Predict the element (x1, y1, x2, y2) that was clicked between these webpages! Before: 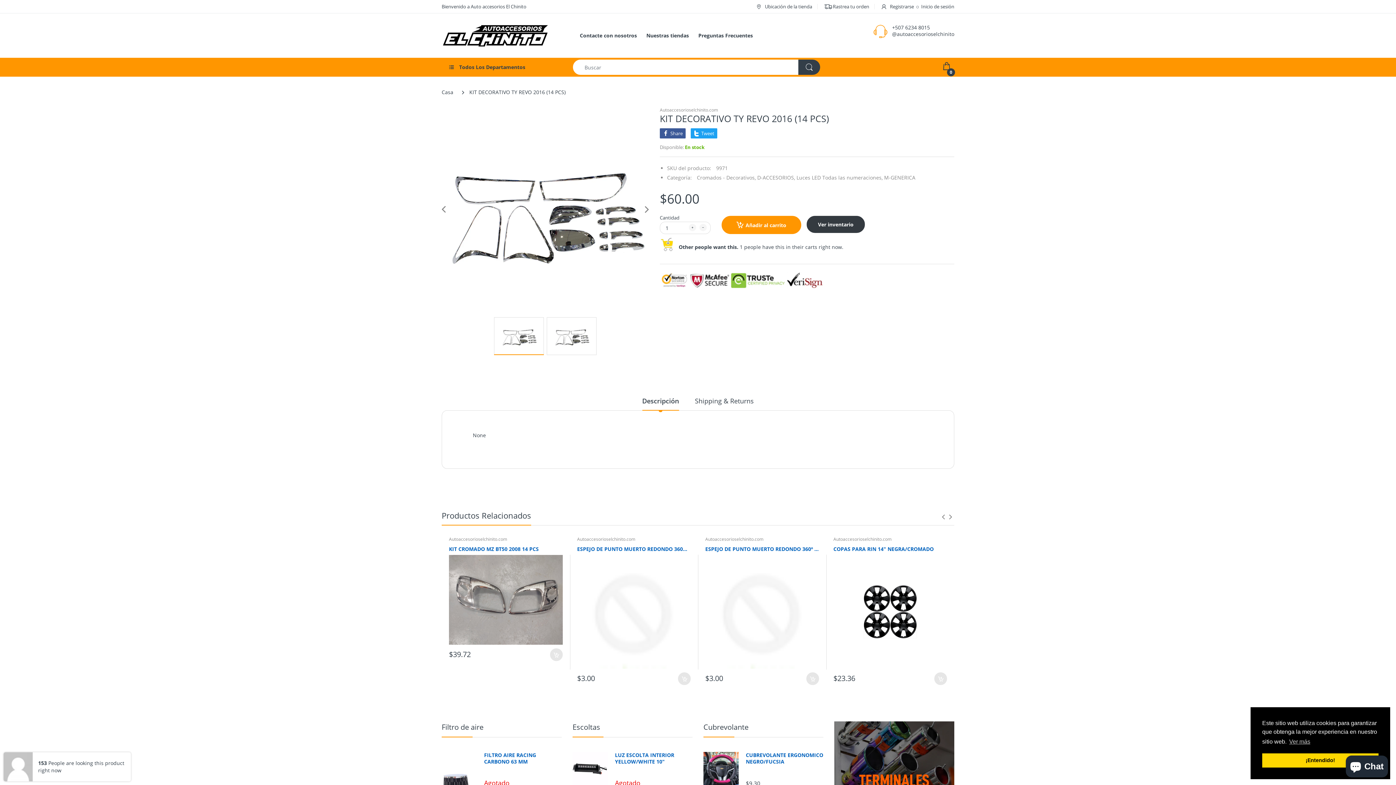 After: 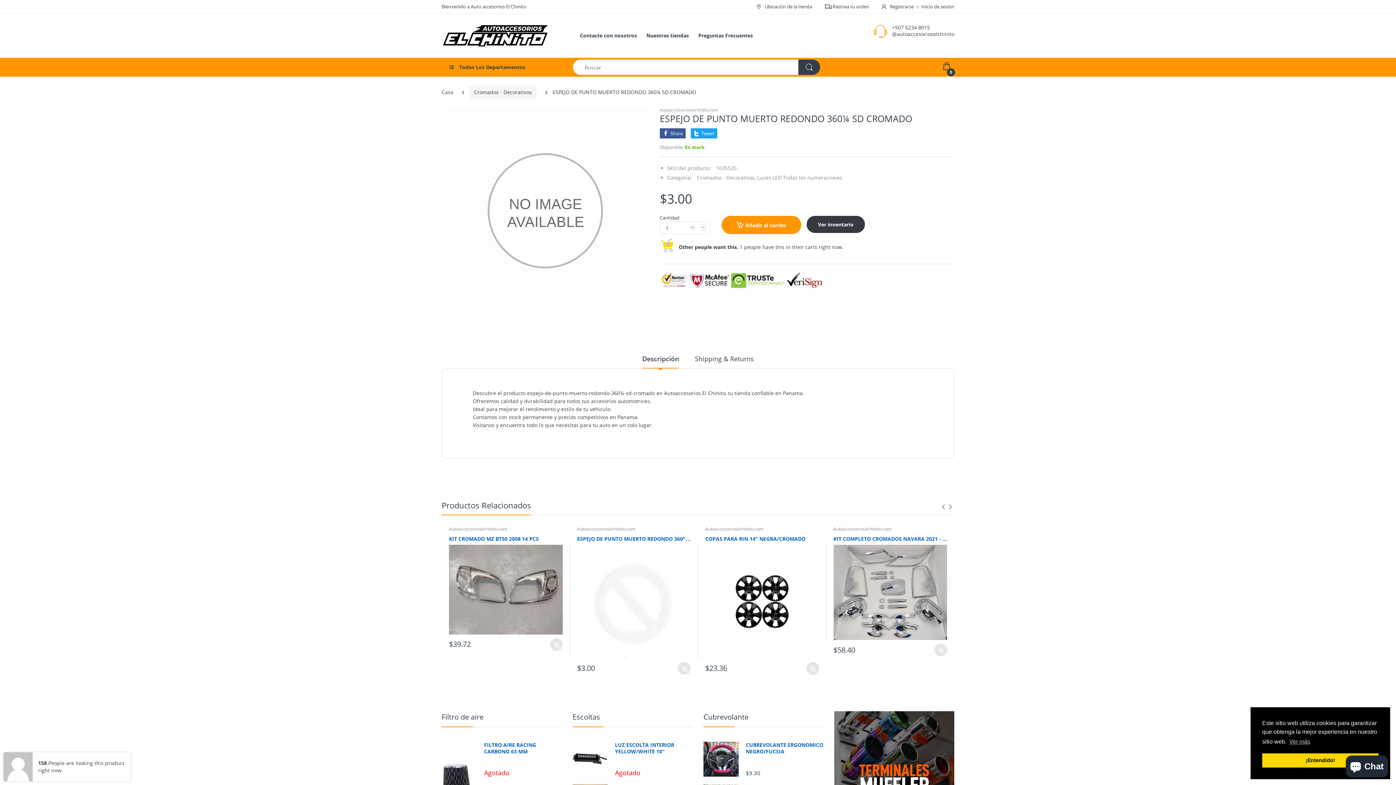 Action: label: ESPEJO DE PUNTO MUERTO REDONDO 360¼ SD CROMADO bbox: (577, 545, 690, 552)